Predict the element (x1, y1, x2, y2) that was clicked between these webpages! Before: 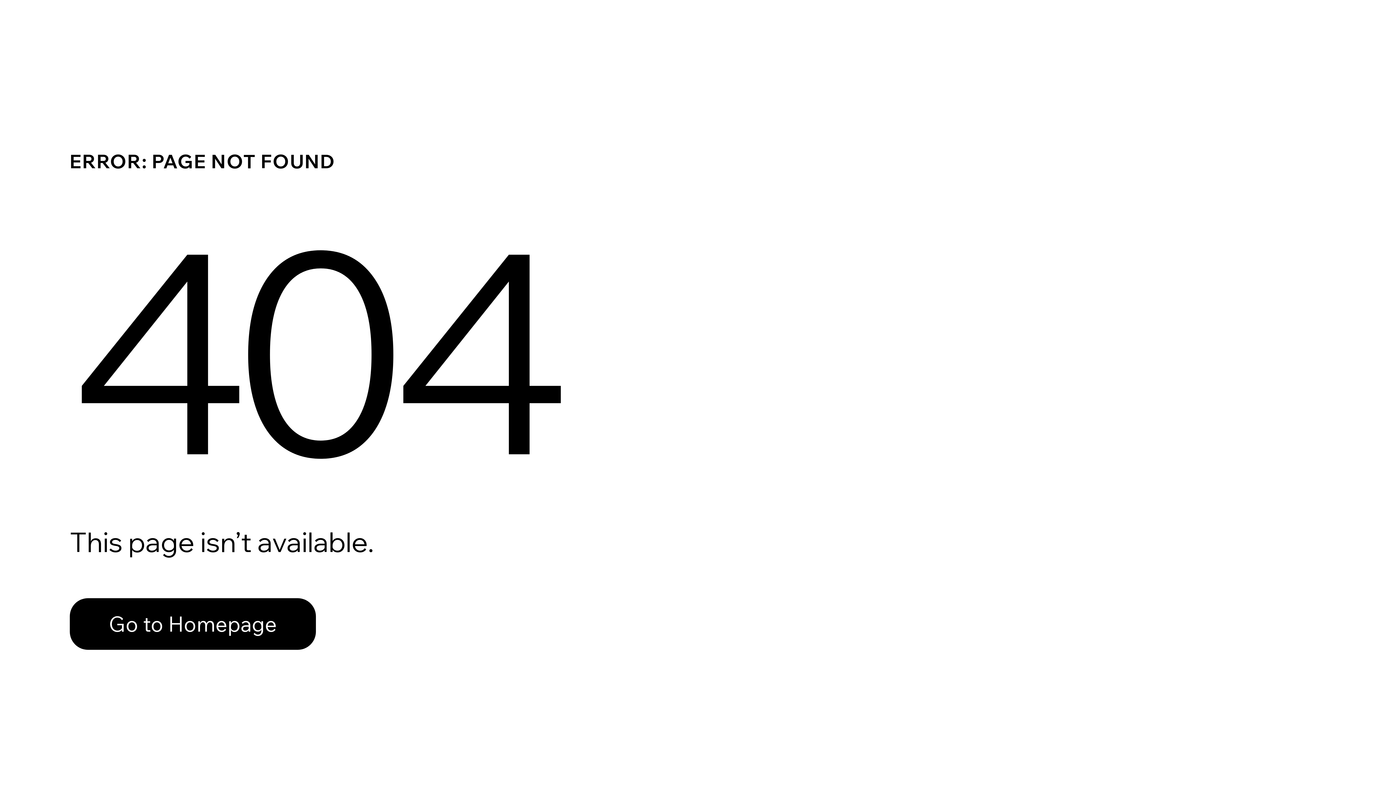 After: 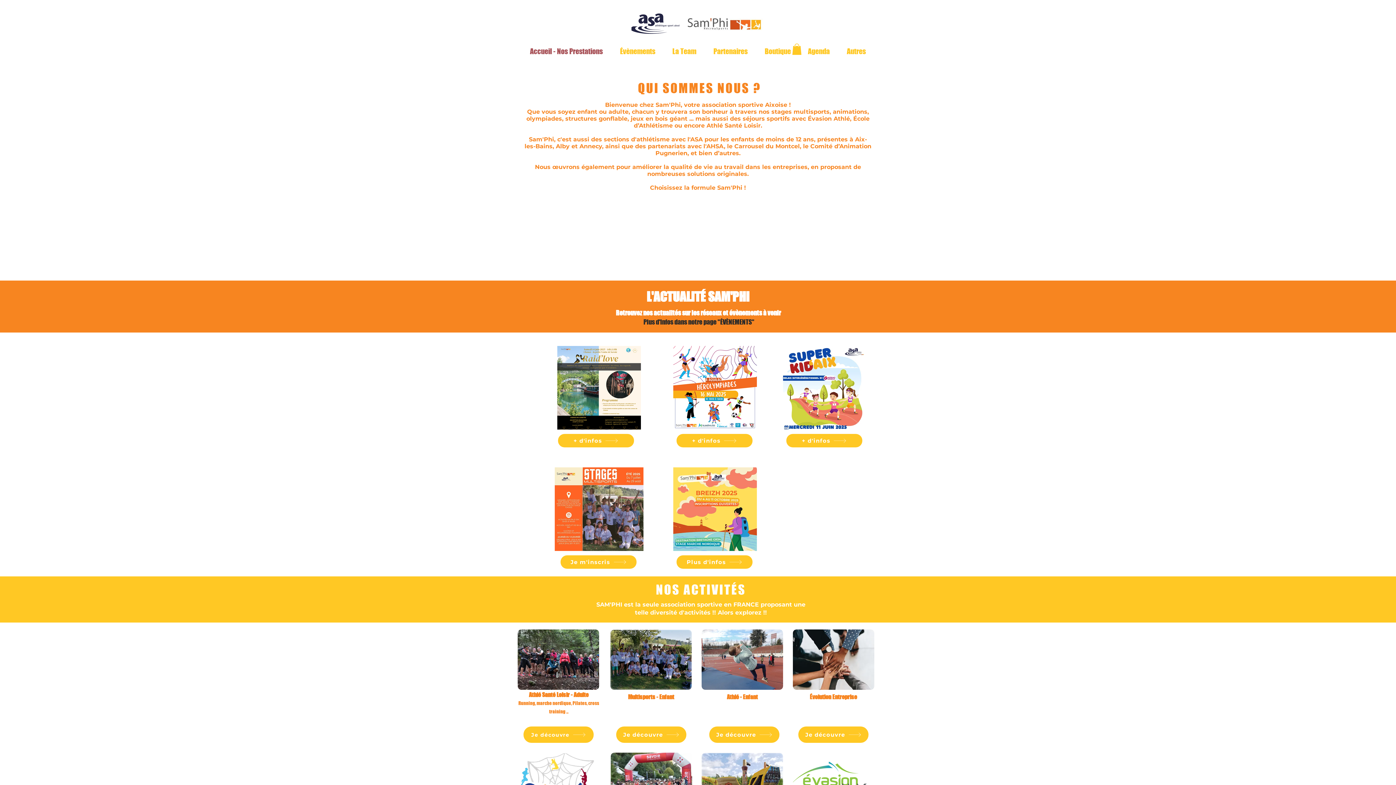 Action: label: Go to Homepage bbox: (69, 582, 768, 659)